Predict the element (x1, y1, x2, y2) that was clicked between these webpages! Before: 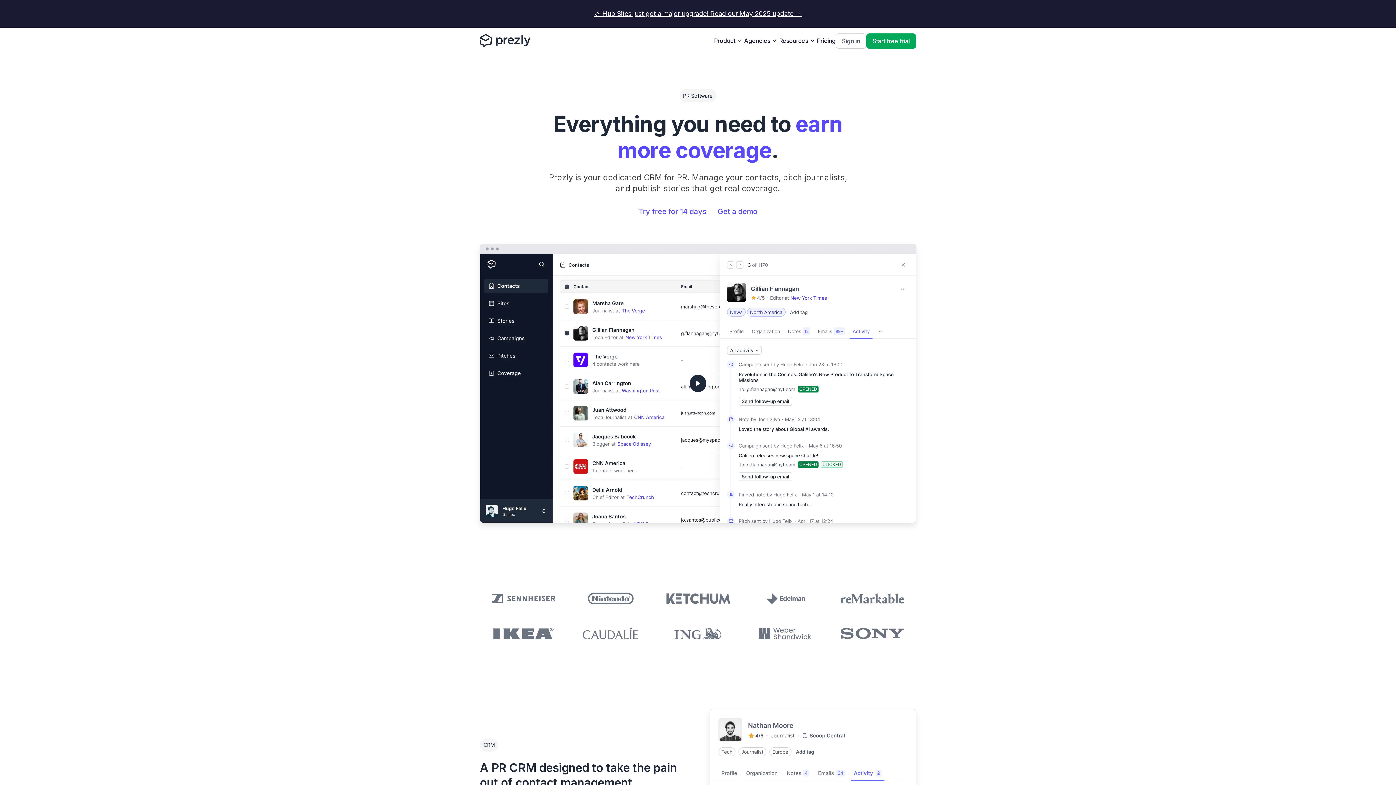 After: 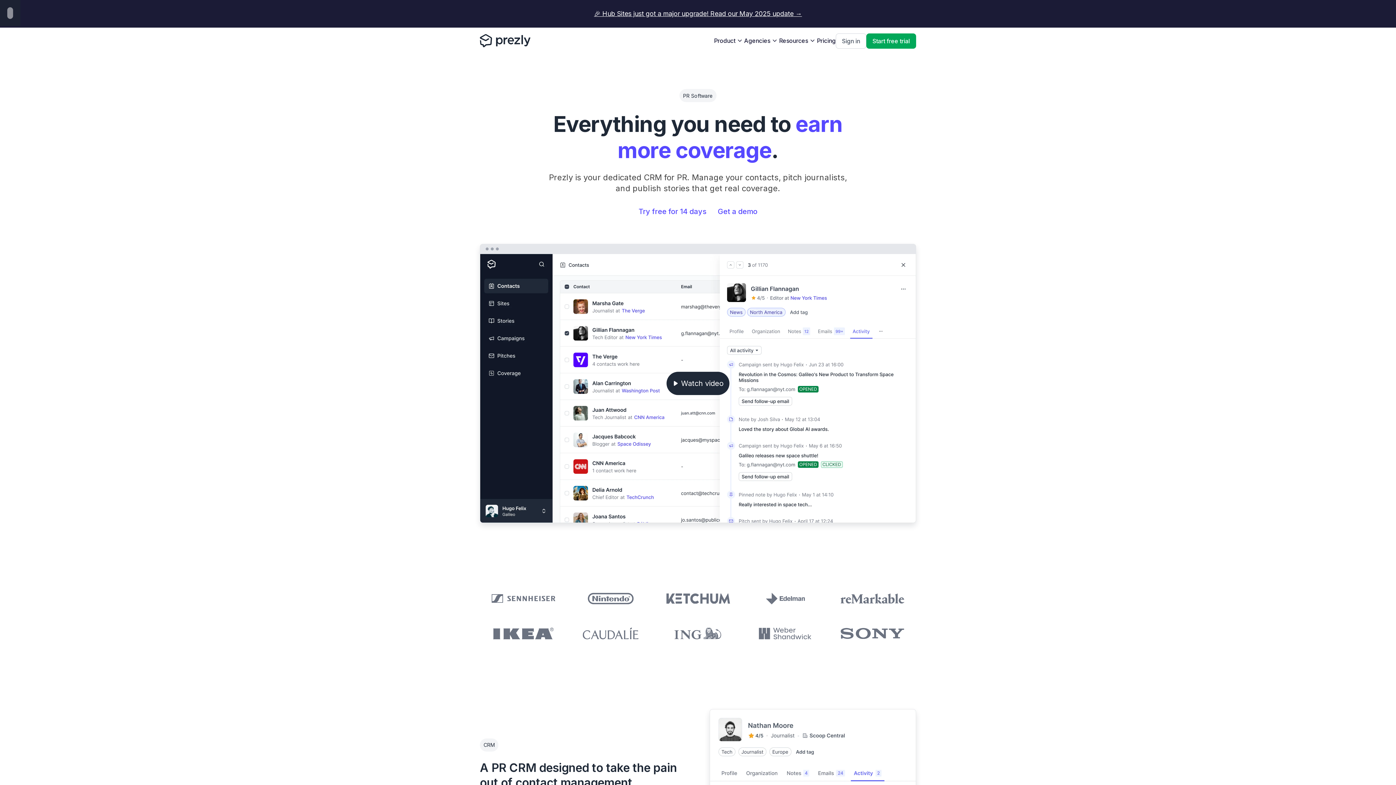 Action: bbox: (480, 244, 916, 523)